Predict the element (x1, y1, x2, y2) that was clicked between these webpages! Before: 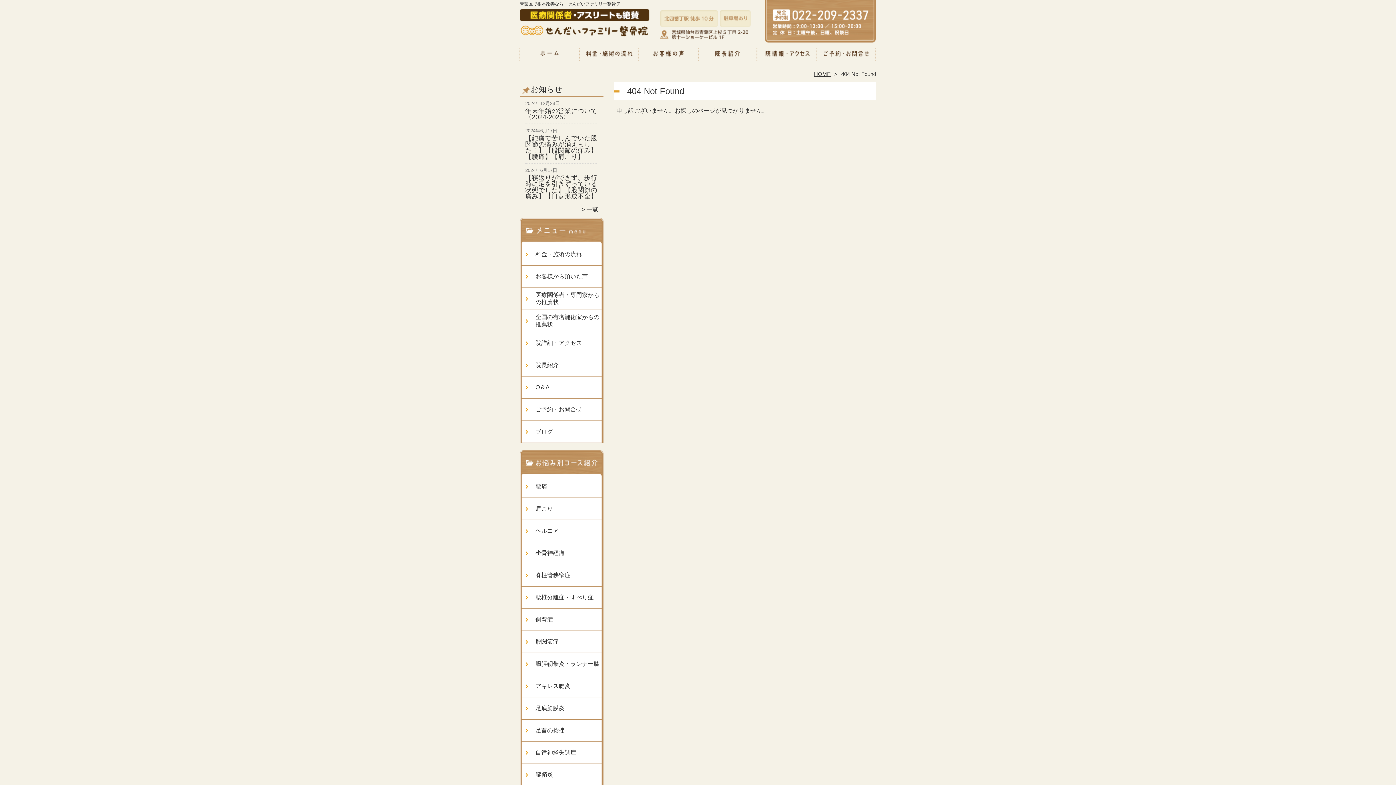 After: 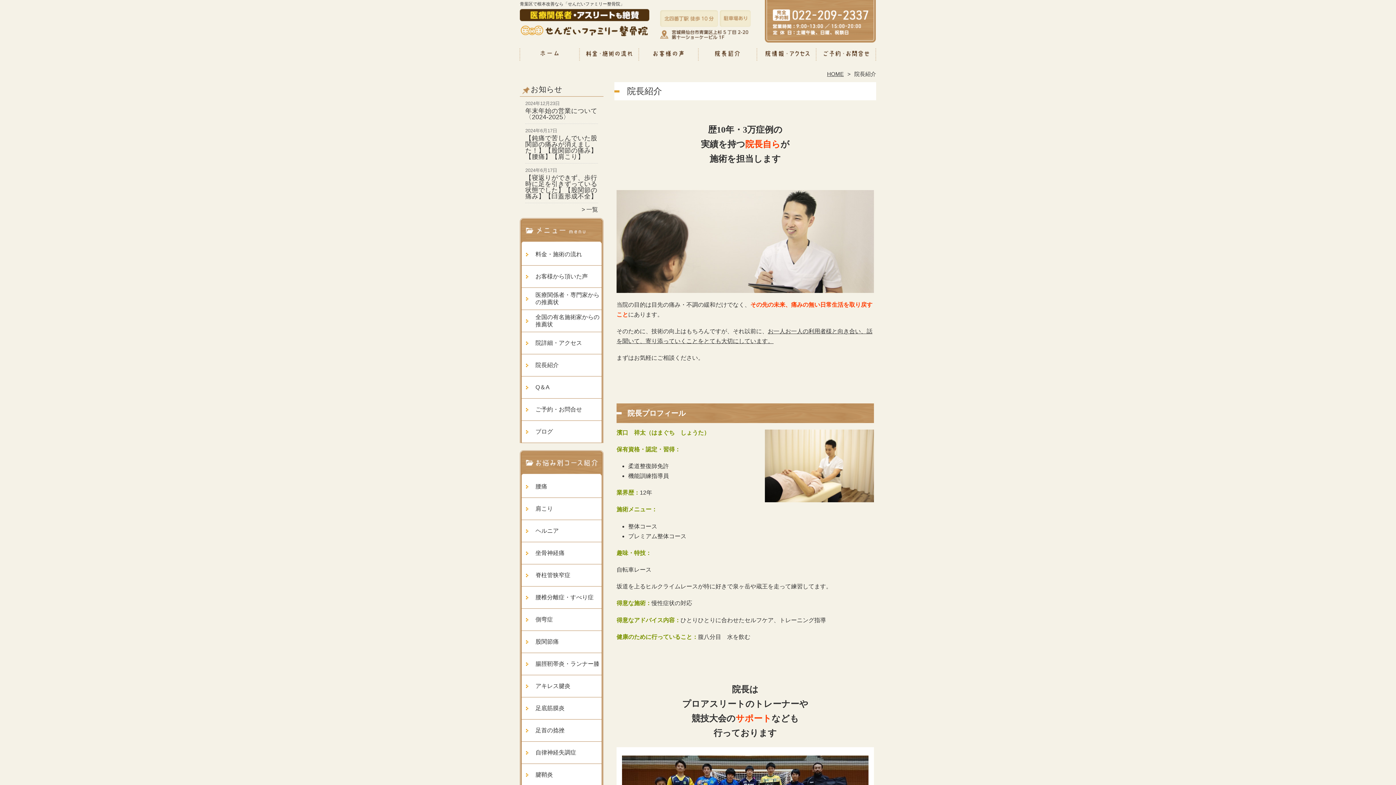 Action: label: 院長紹介 bbox: (520, 354, 560, 376)